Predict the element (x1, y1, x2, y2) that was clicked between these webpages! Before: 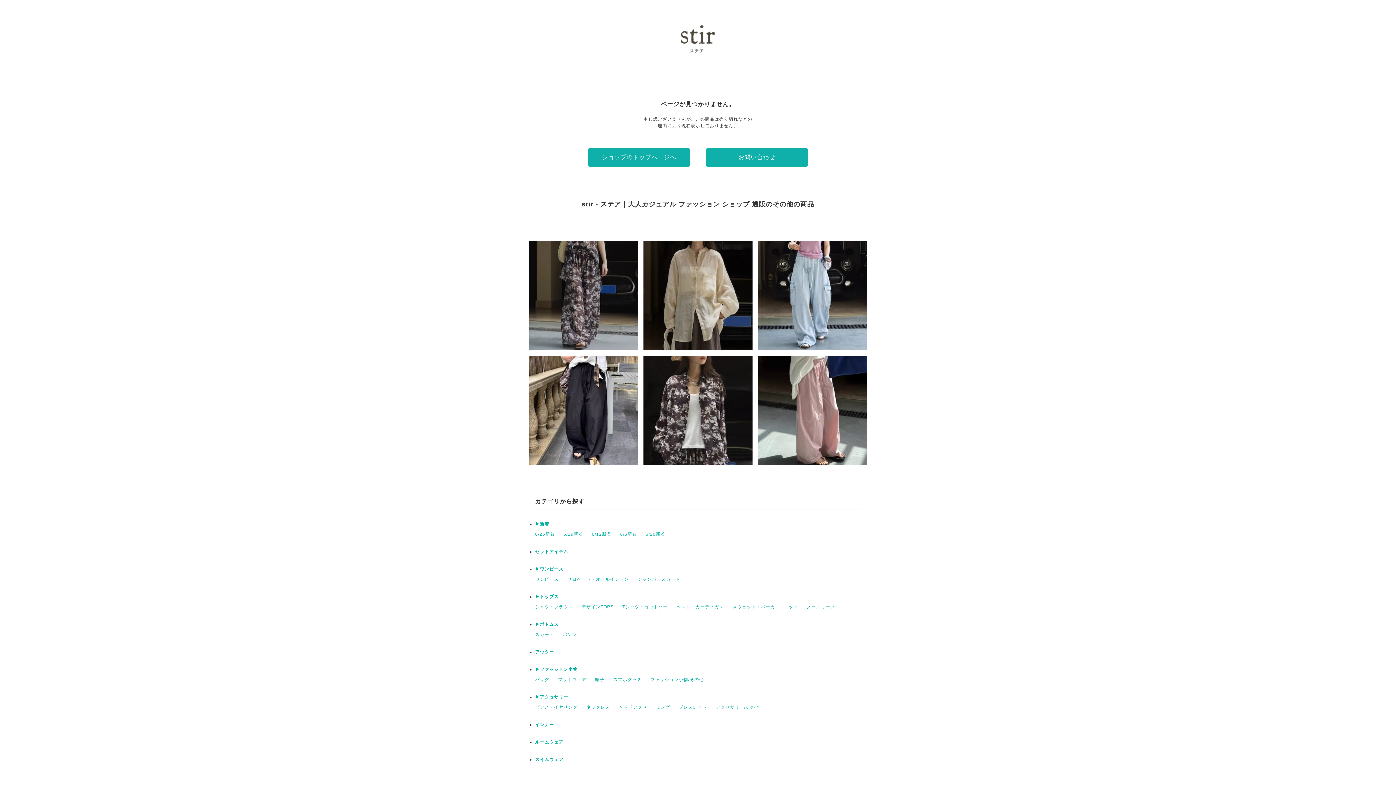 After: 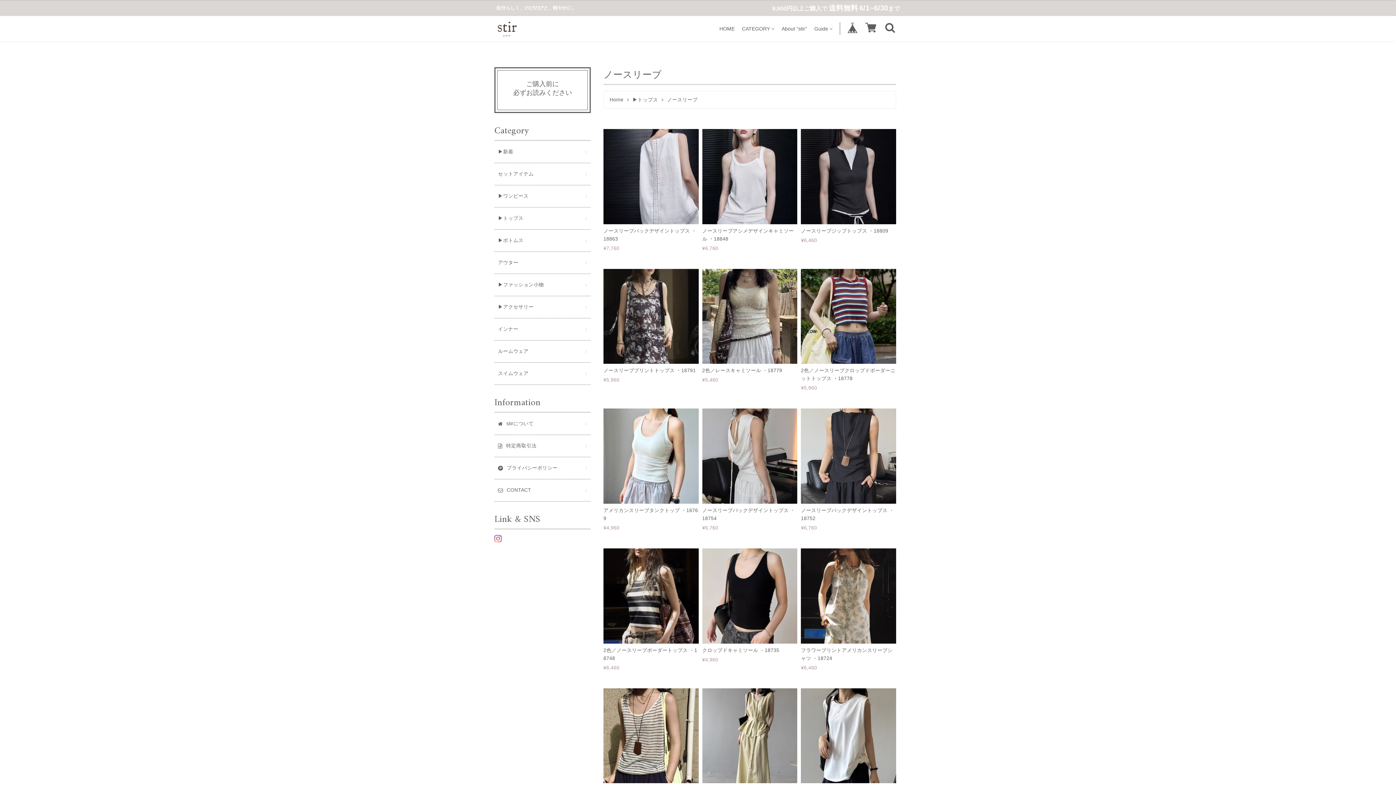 Action: bbox: (806, 604, 835, 609) label: ノースリーブ